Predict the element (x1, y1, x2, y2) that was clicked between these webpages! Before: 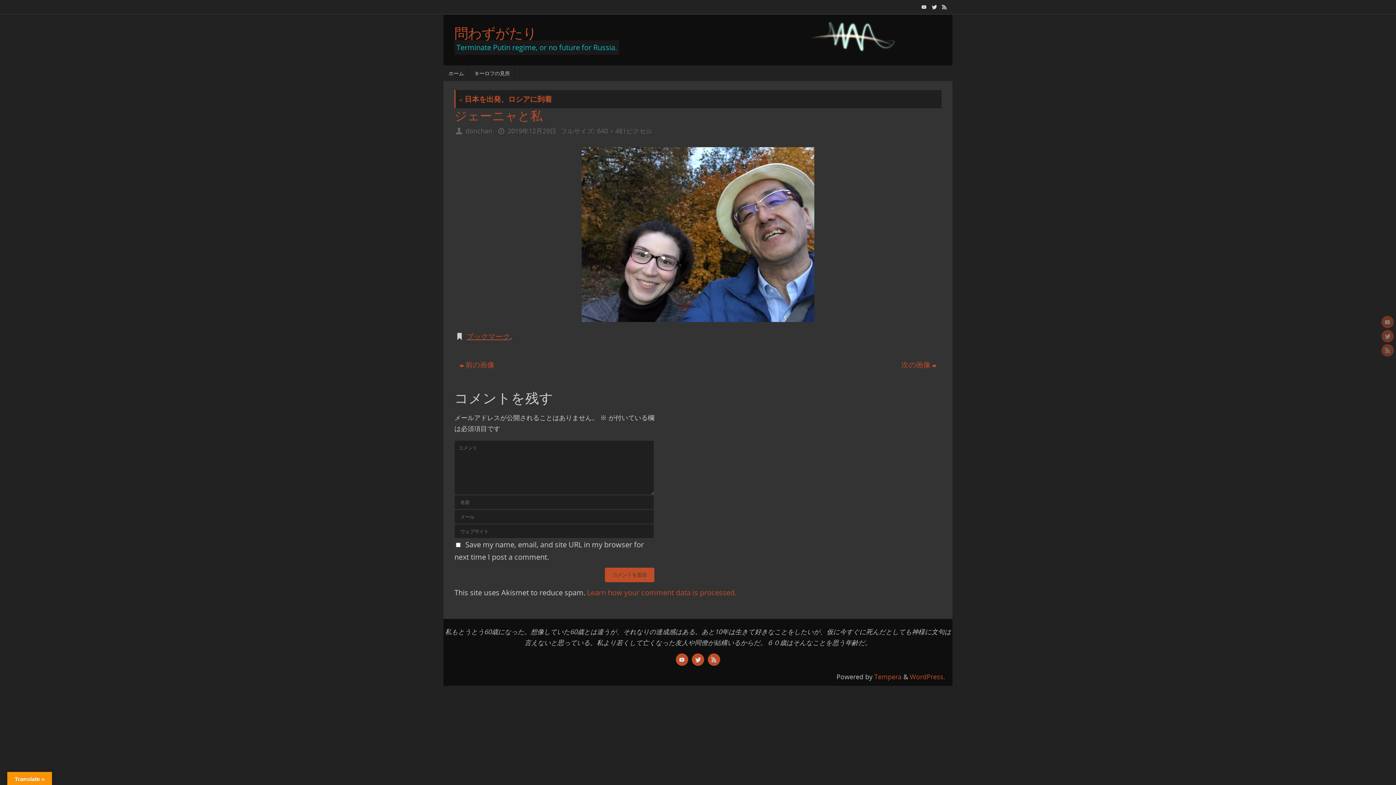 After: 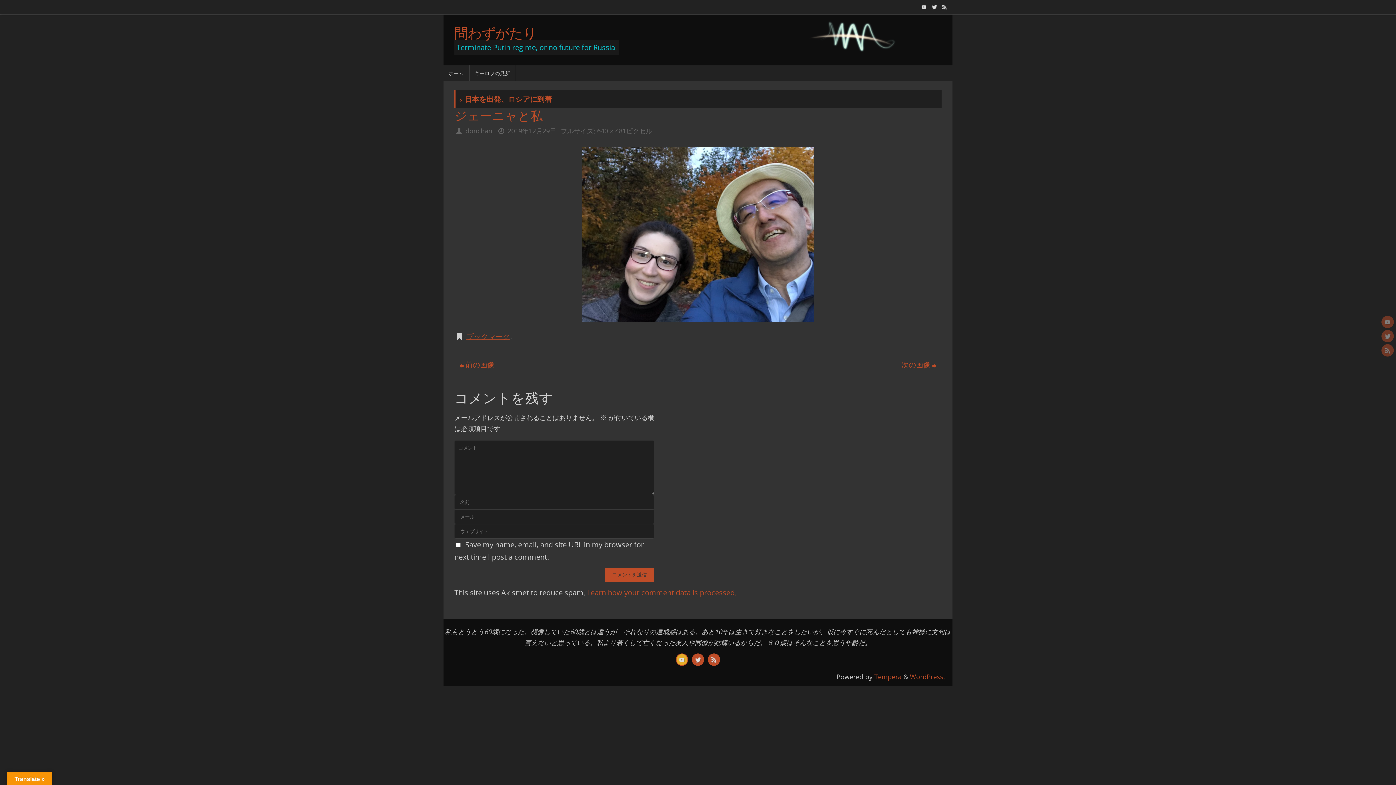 Action: bbox: (676, 653, 688, 666)